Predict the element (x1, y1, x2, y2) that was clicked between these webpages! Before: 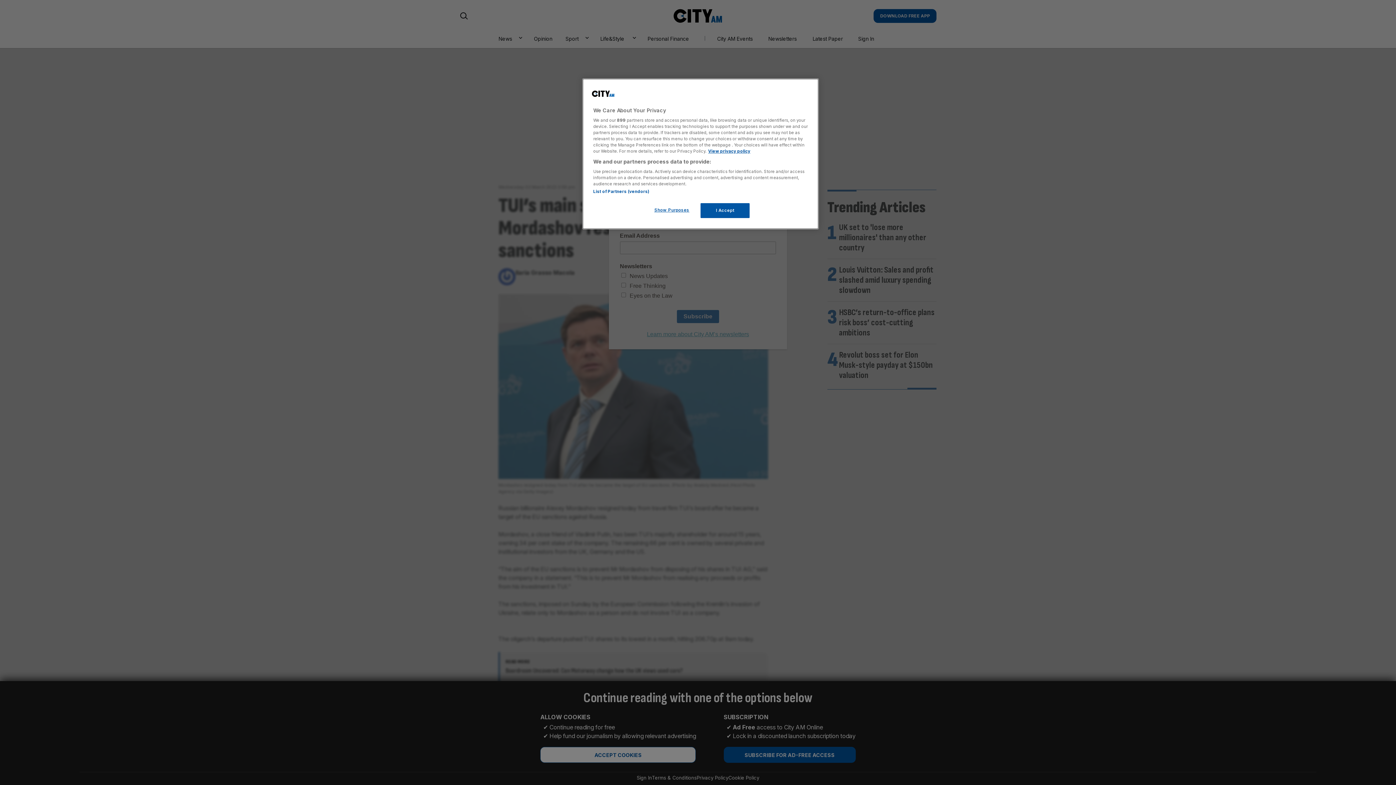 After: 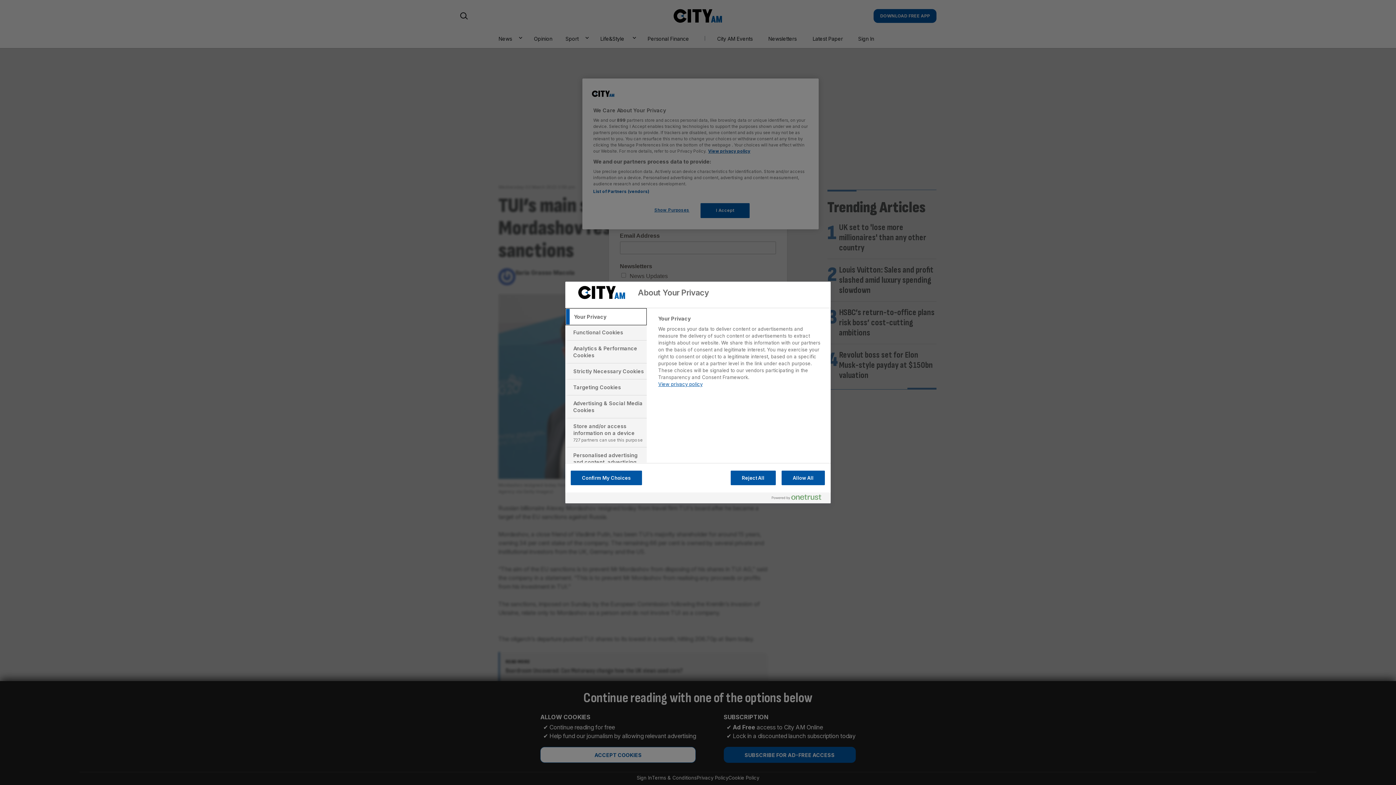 Action: label: Show Purposes, Opens the preference center dialog bbox: (647, 203, 696, 217)